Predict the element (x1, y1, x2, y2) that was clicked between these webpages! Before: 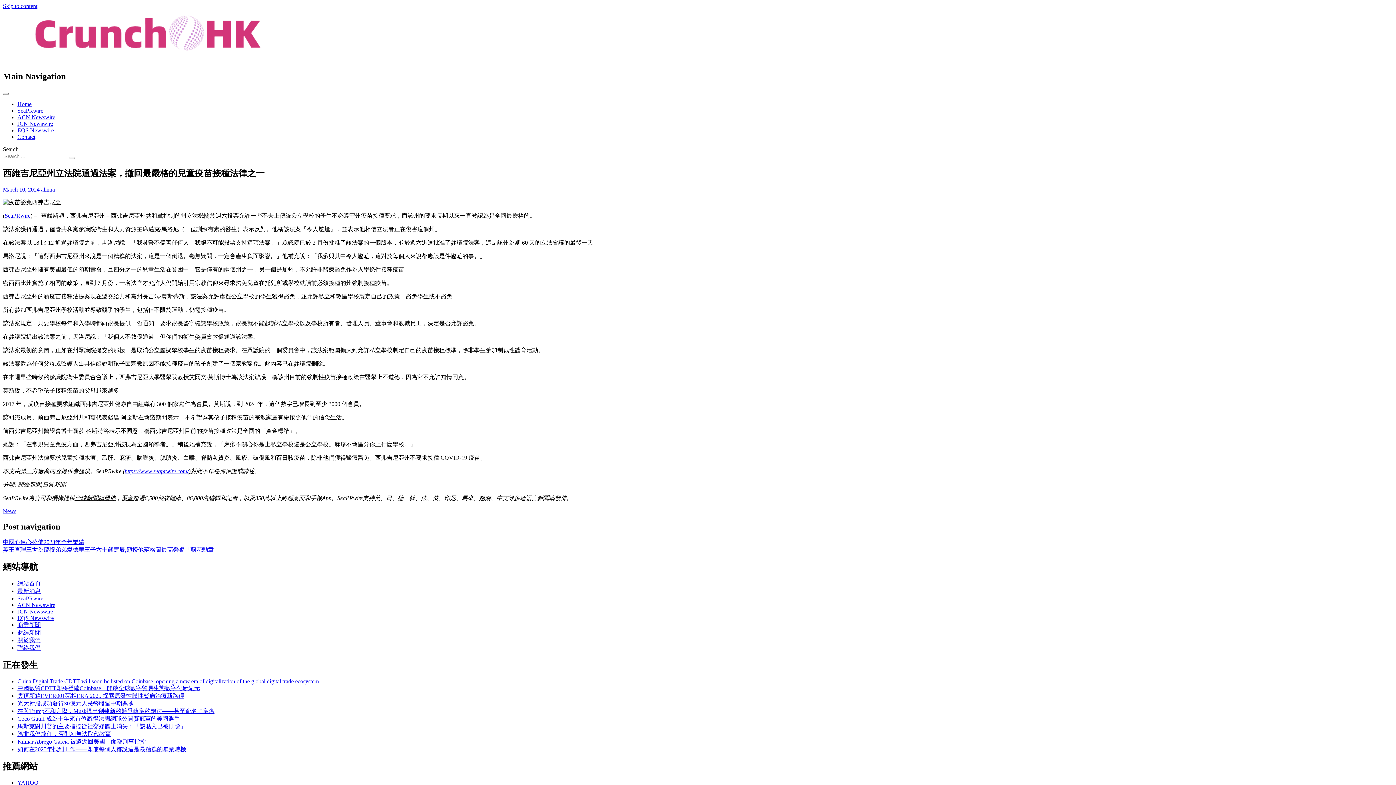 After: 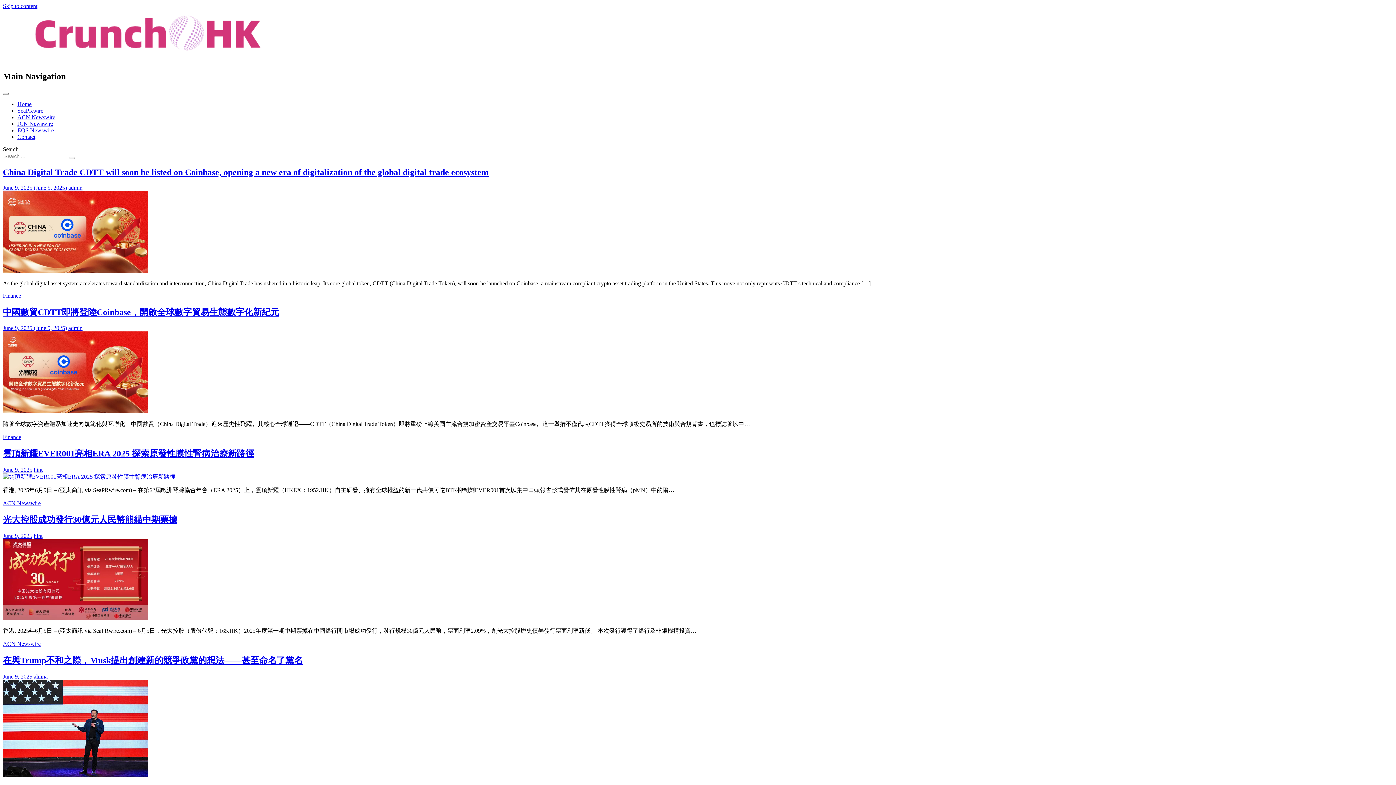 Action: bbox: (2, 57, 293, 64)